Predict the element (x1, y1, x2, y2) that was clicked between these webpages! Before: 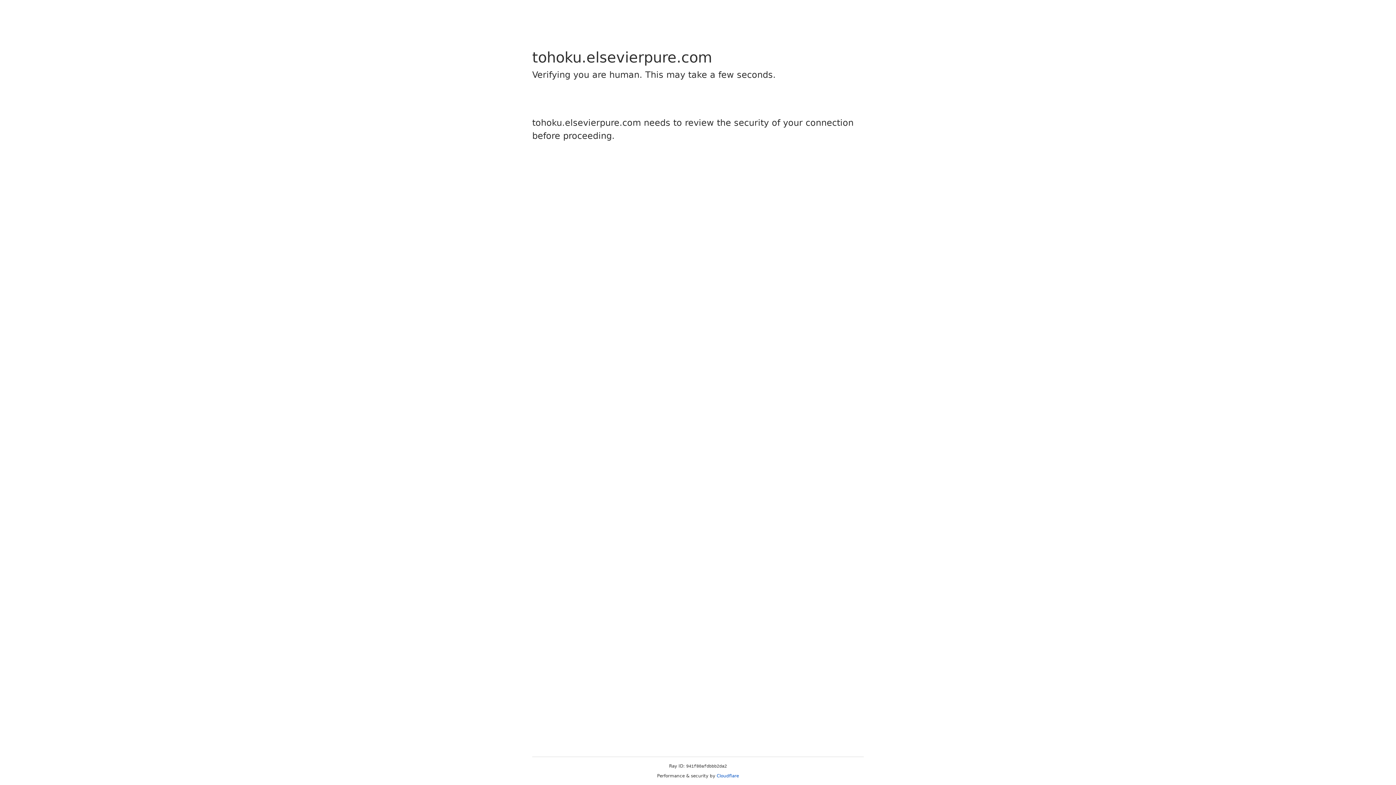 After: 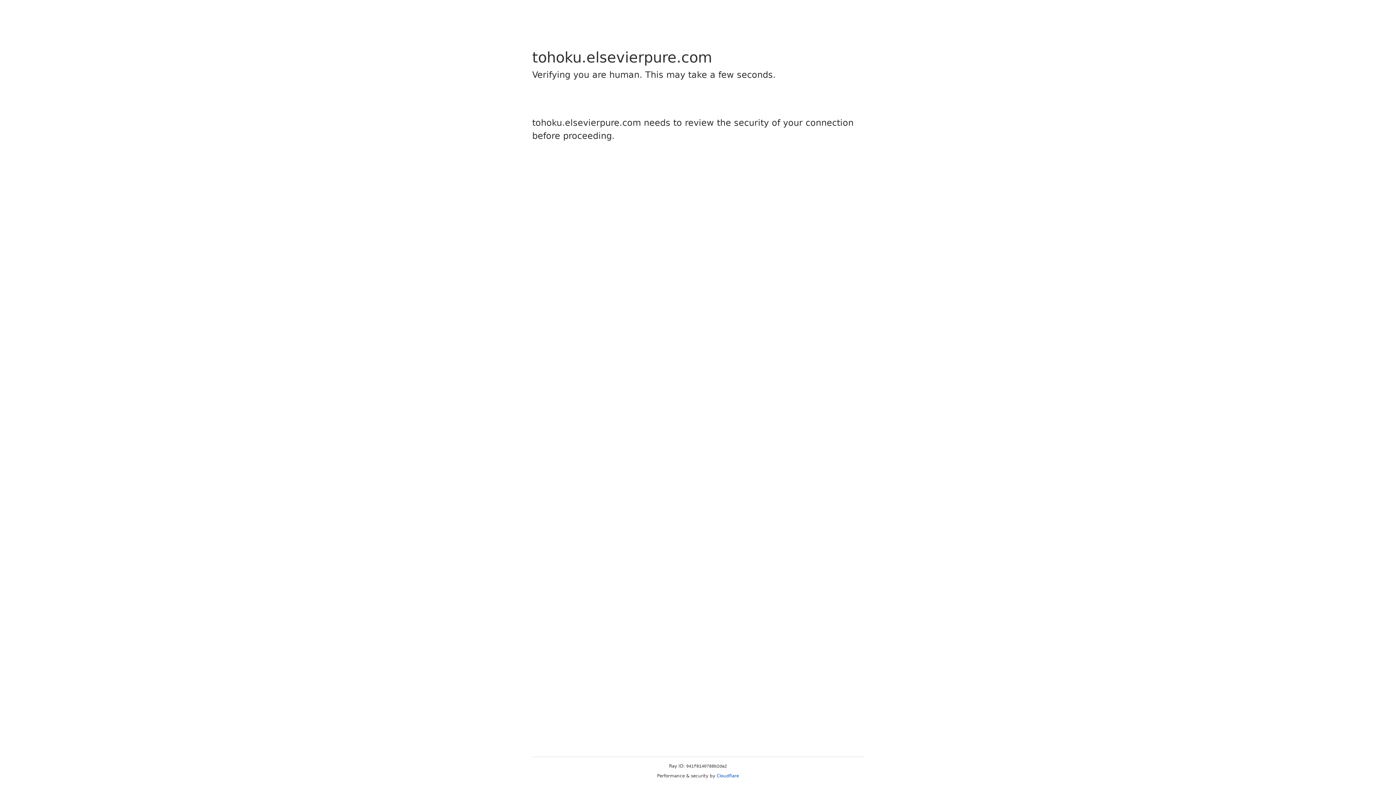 Action: bbox: (716, 773, 739, 778) label: Cloudflare